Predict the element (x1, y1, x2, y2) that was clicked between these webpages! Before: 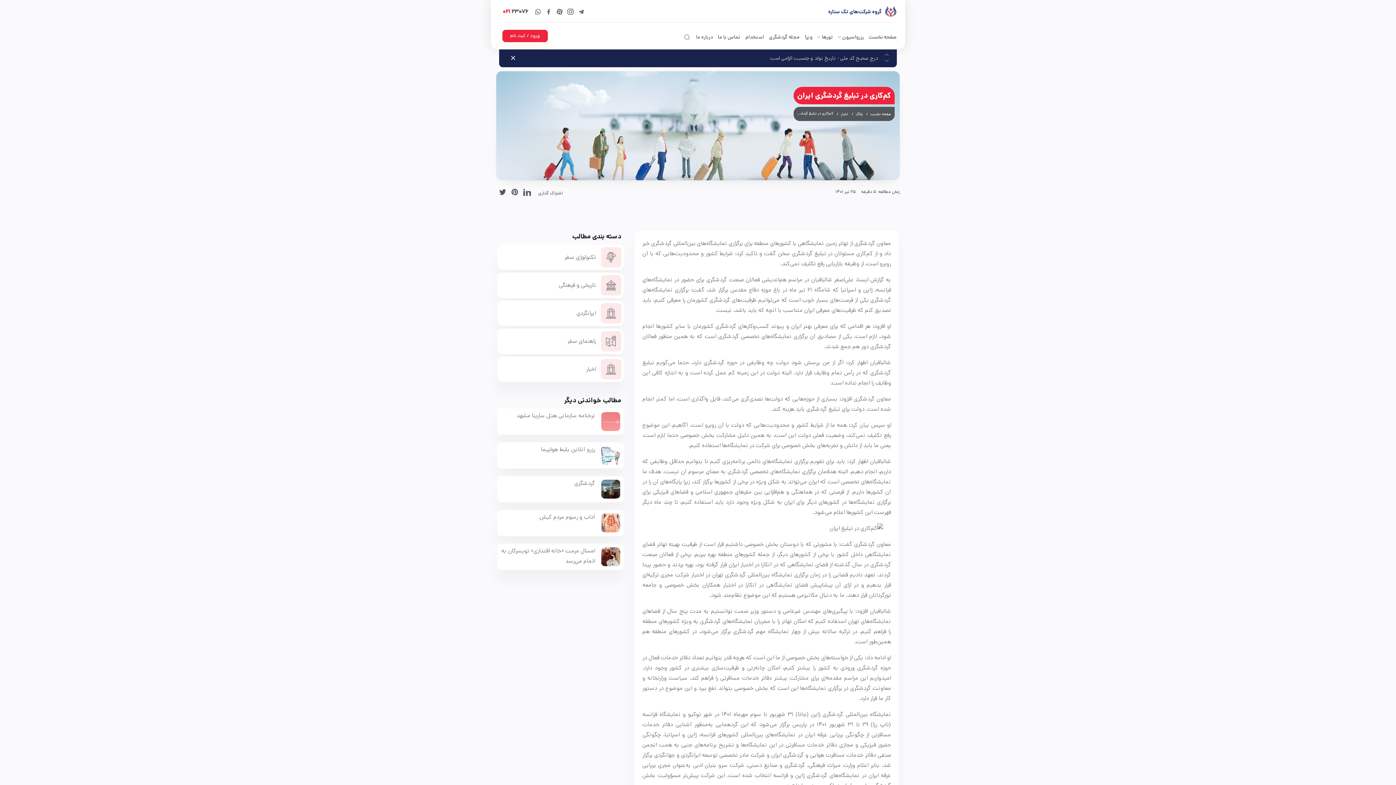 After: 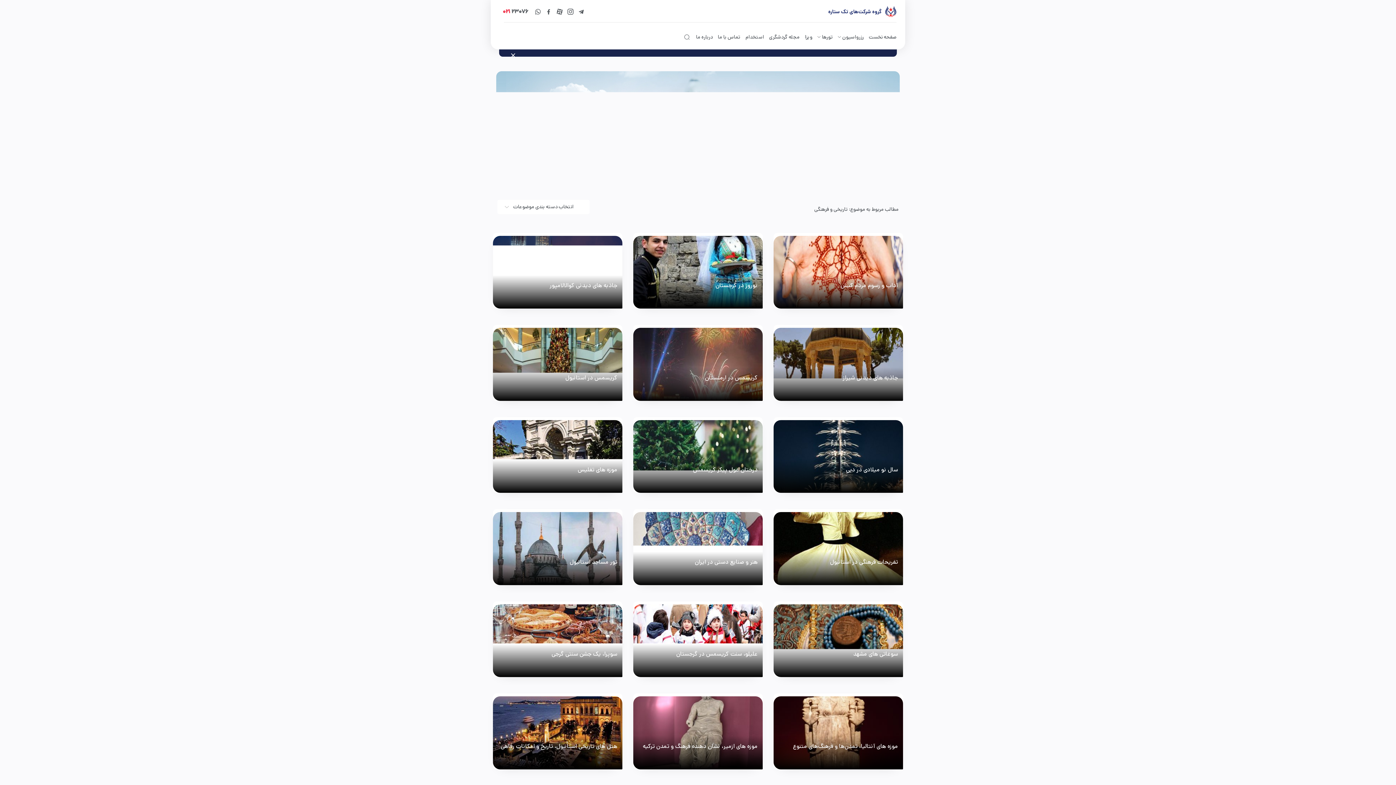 Action: label: تاریخی و فرهنگی bbox: (553, 290, 621, 297)